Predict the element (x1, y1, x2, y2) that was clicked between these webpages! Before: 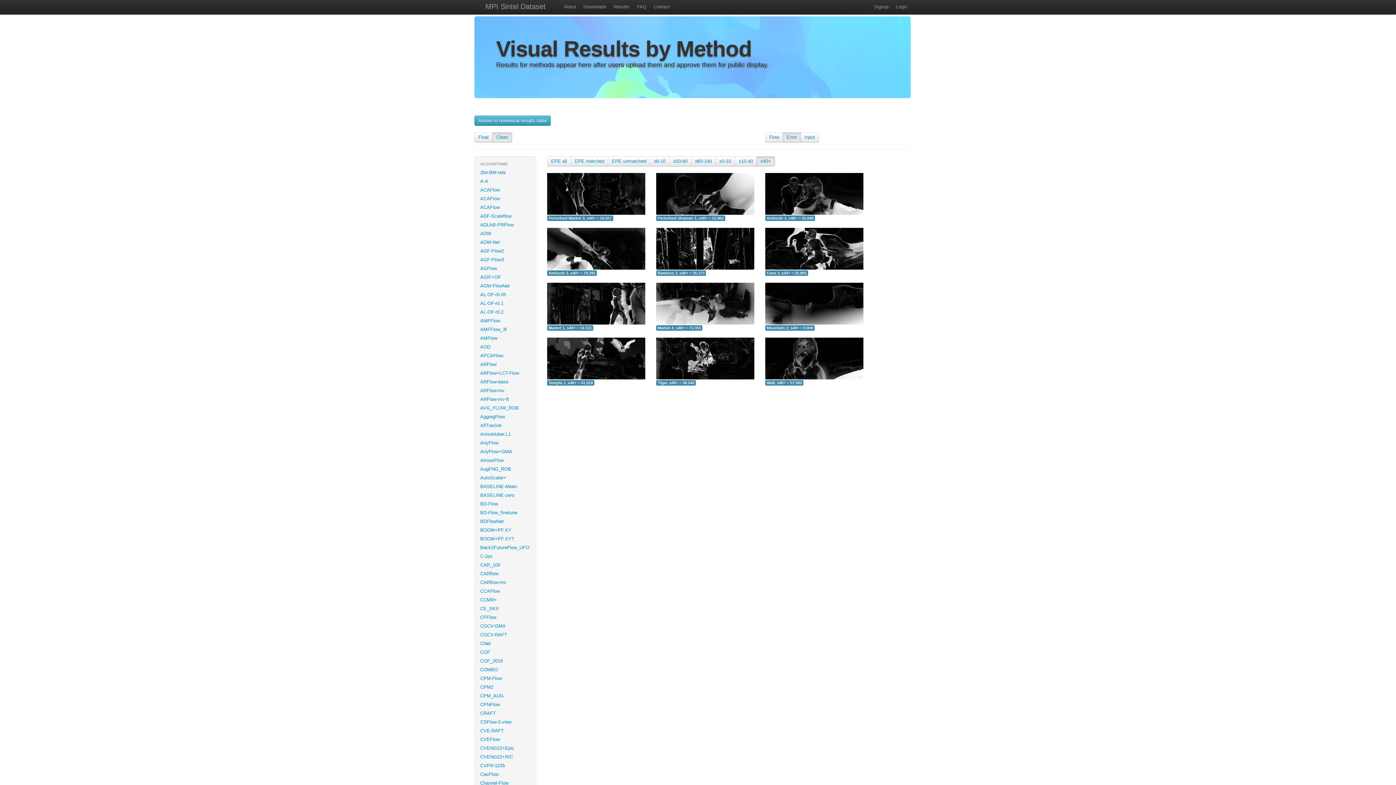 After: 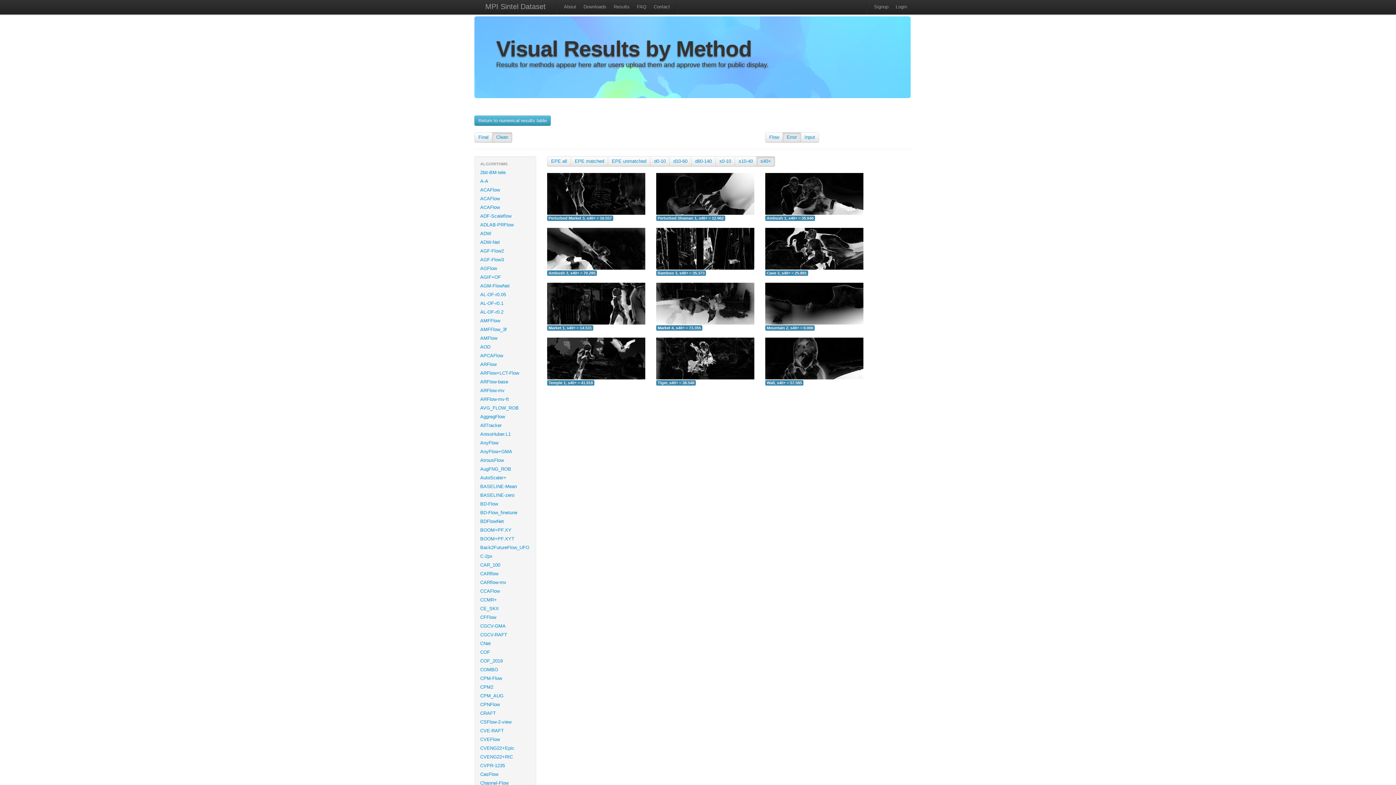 Action: label: s40+ bbox: (760, 158, 771, 164)